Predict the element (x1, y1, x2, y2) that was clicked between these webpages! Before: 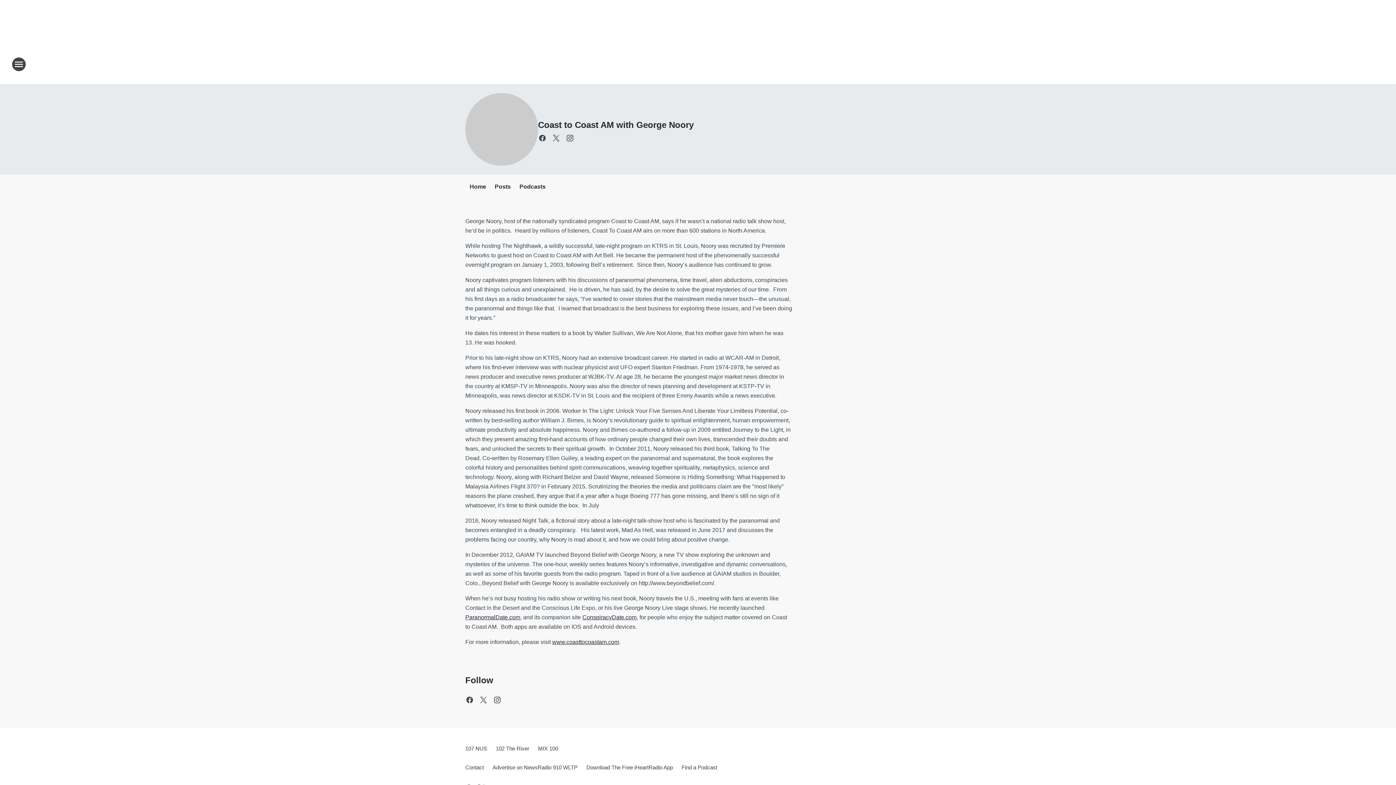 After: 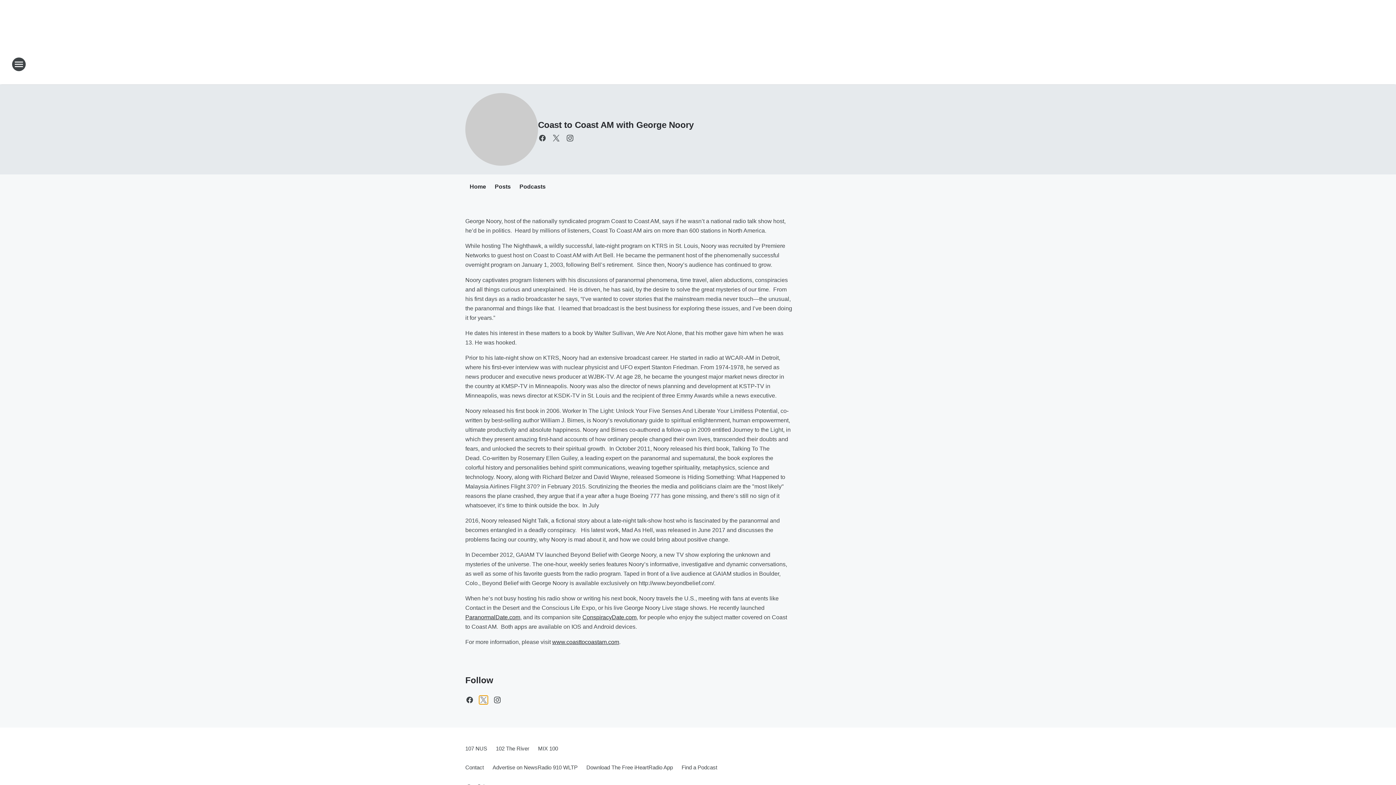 Action: label: Visit us on X bbox: (479, 696, 488, 704)